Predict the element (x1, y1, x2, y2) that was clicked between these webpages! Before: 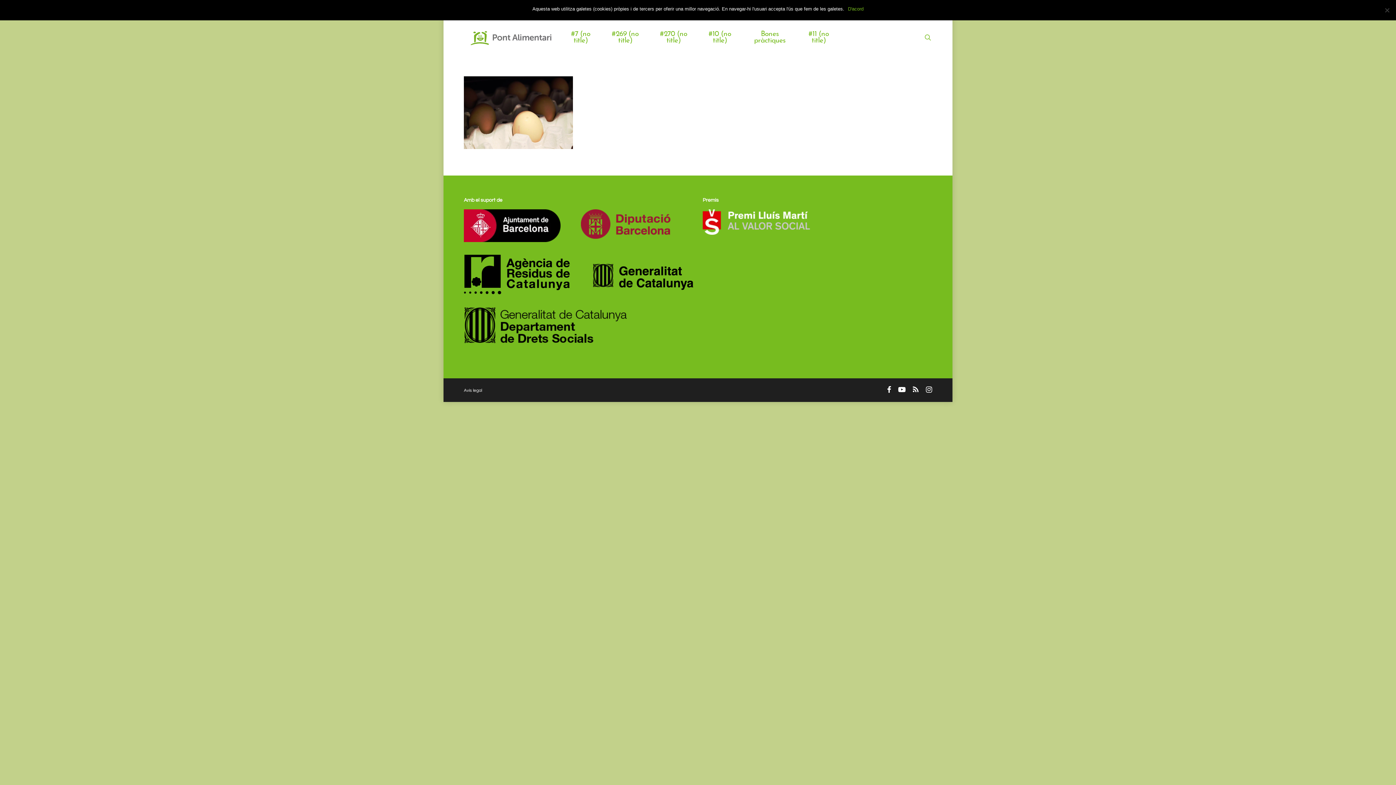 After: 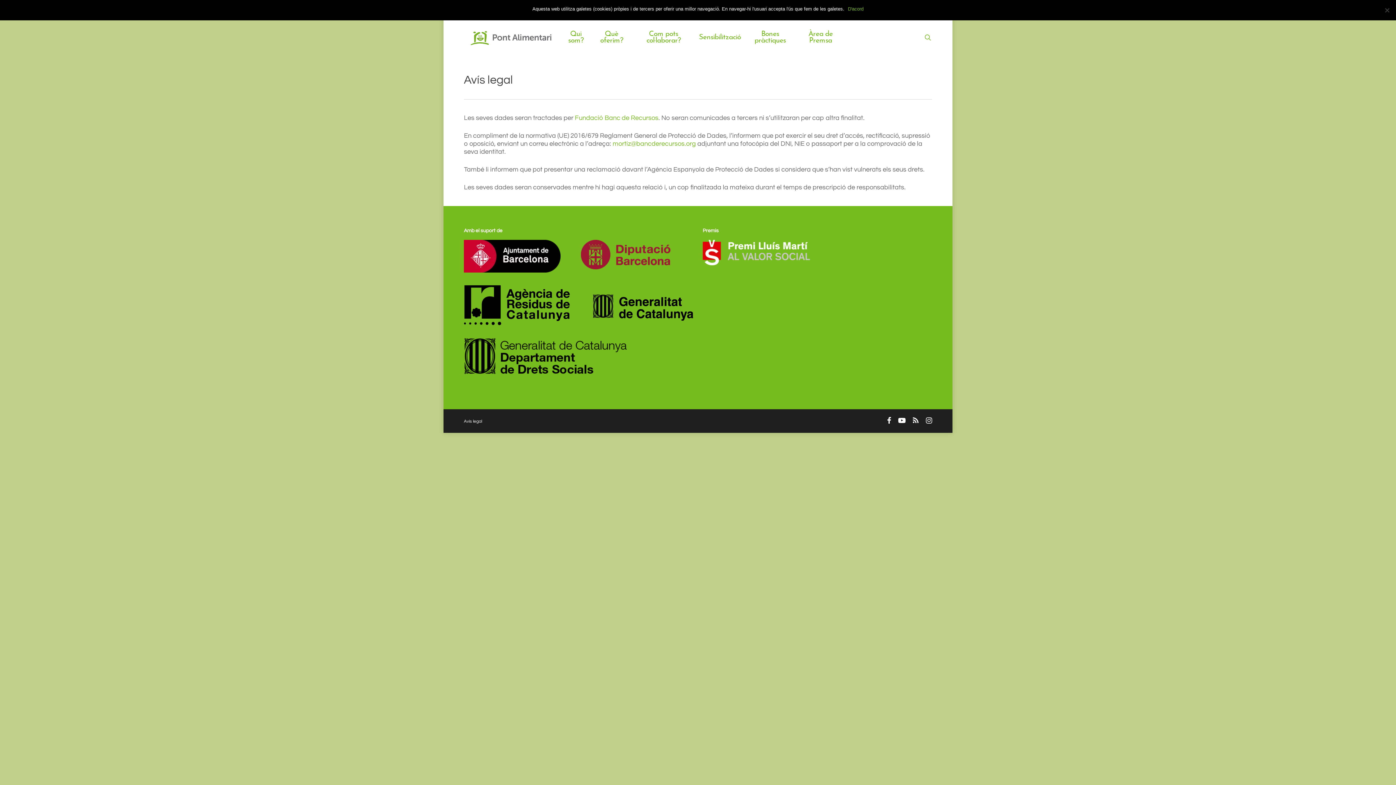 Action: bbox: (464, 388, 482, 393) label: Avís legal